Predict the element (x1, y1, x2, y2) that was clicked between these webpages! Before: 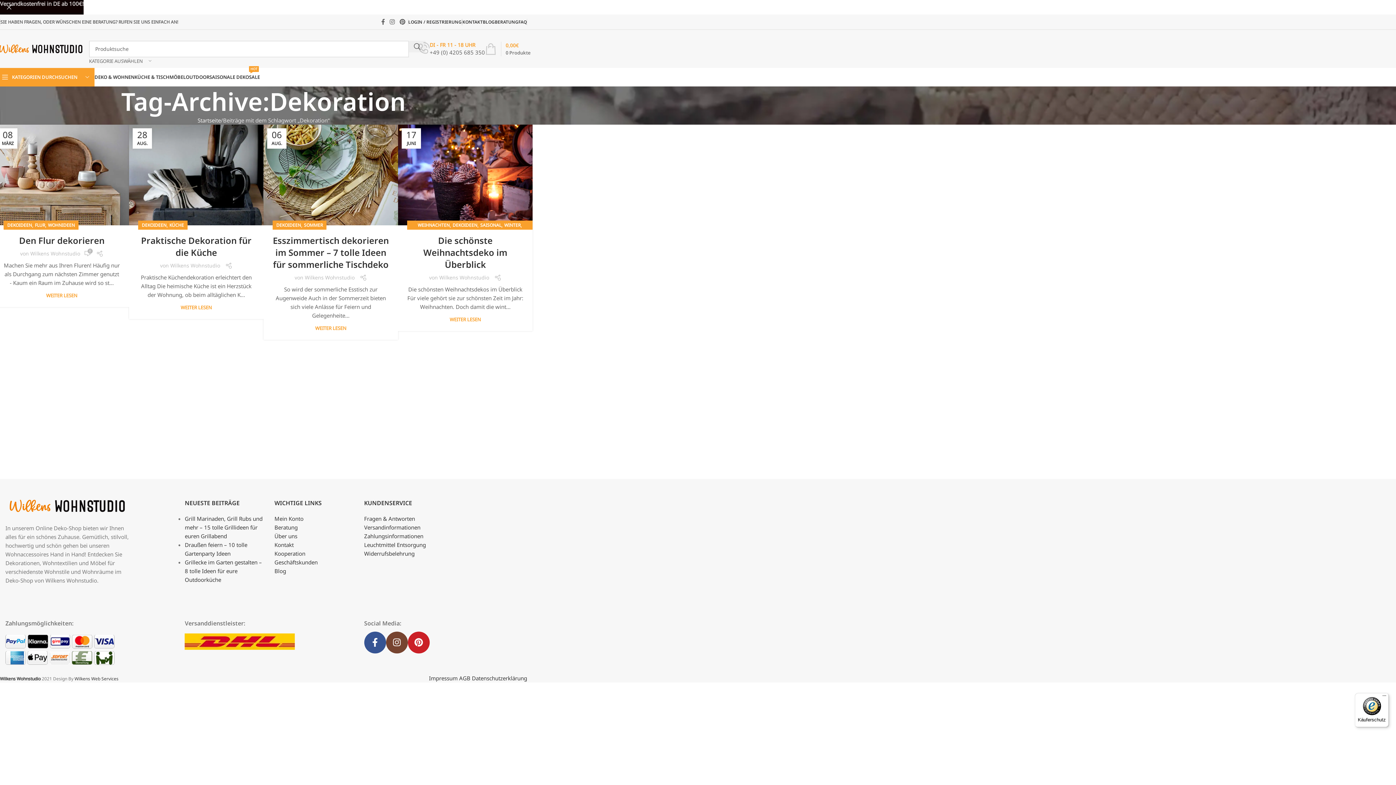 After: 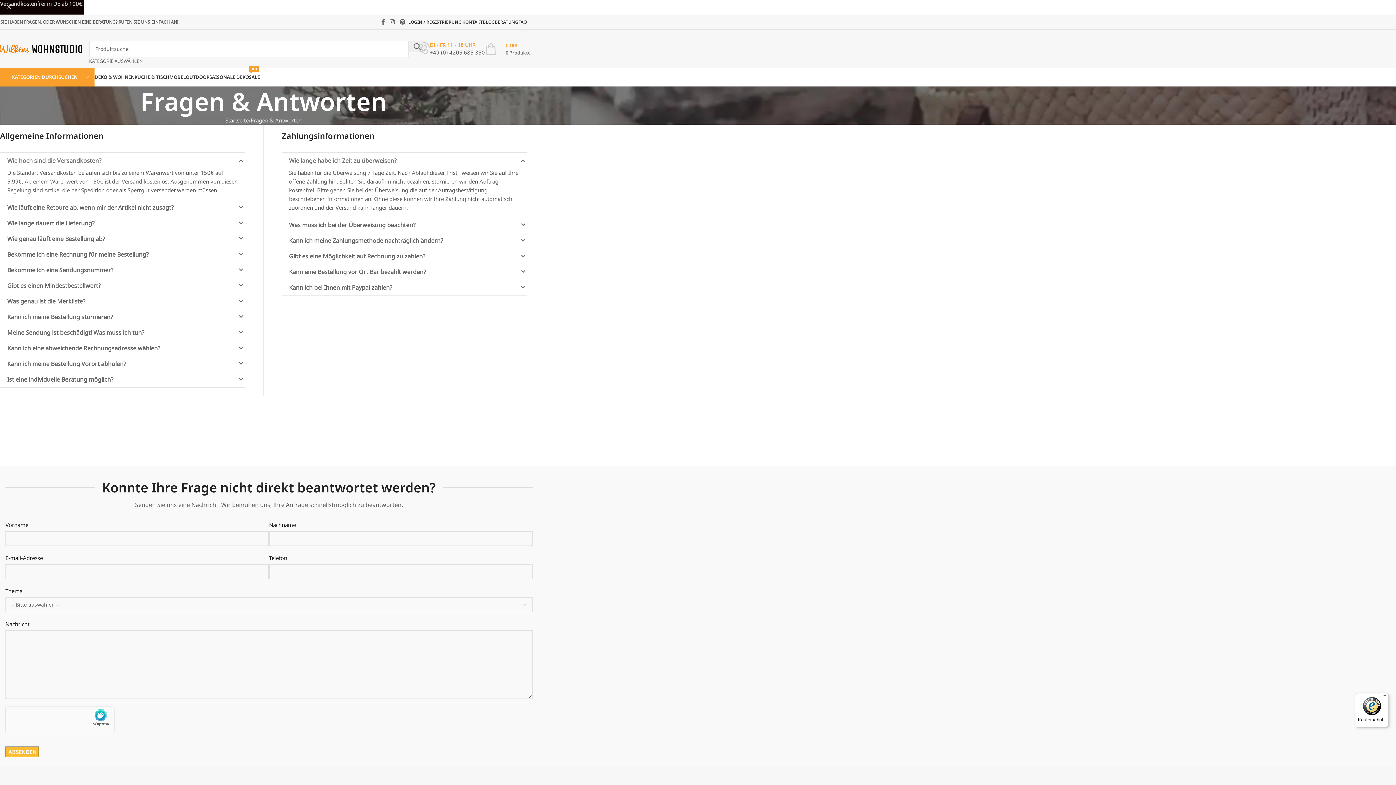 Action: label: FAQ bbox: (518, 14, 526, 29)